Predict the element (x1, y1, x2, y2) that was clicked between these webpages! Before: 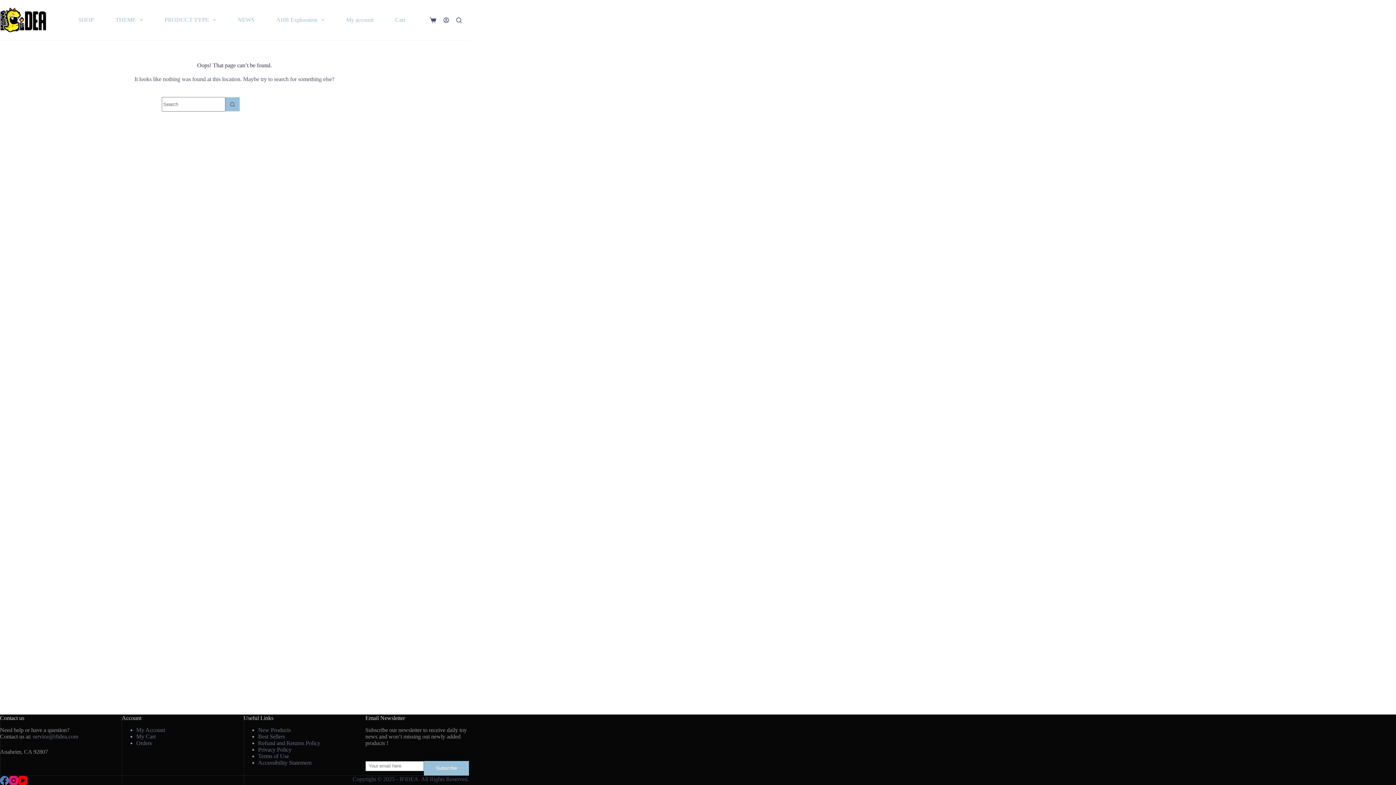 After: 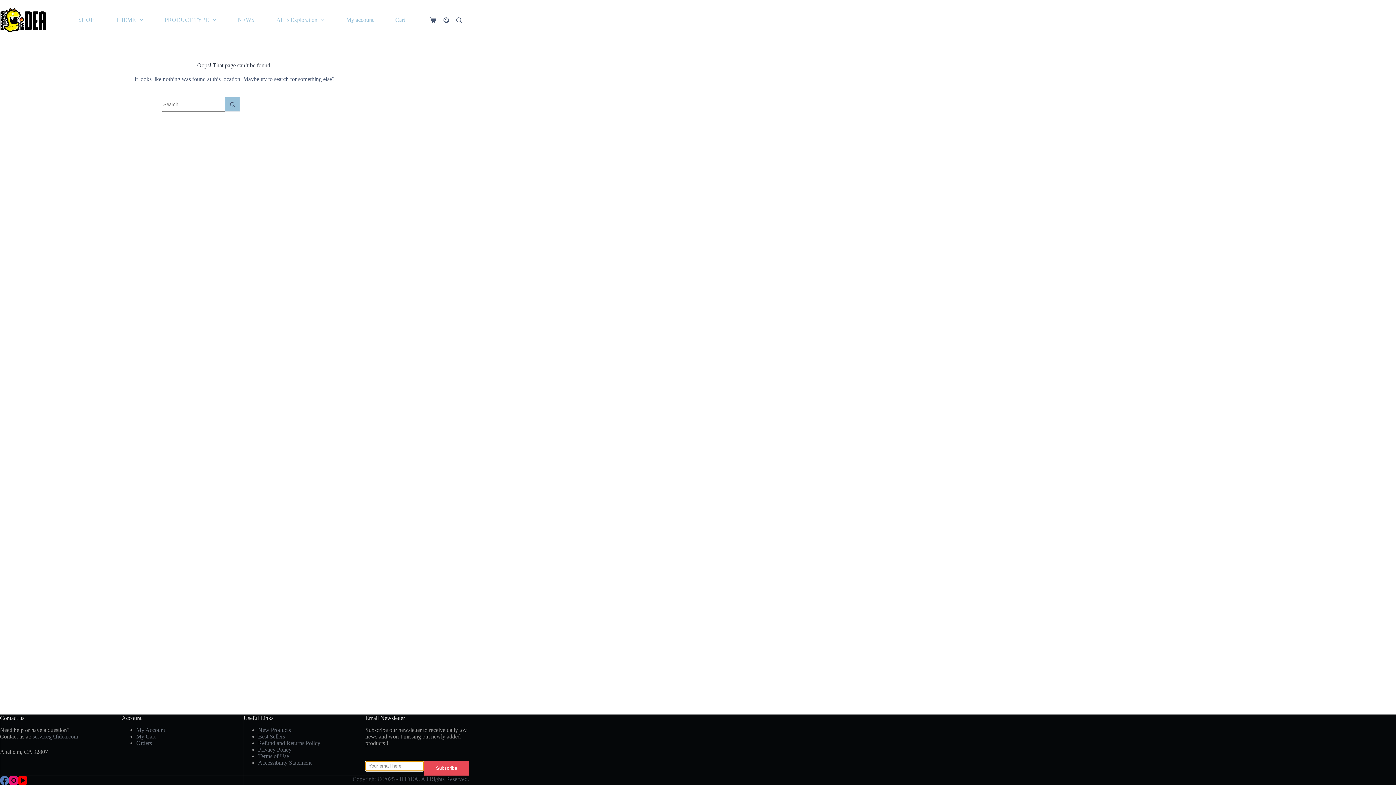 Action: bbox: (424, 761, 469, 776) label: Subscribe